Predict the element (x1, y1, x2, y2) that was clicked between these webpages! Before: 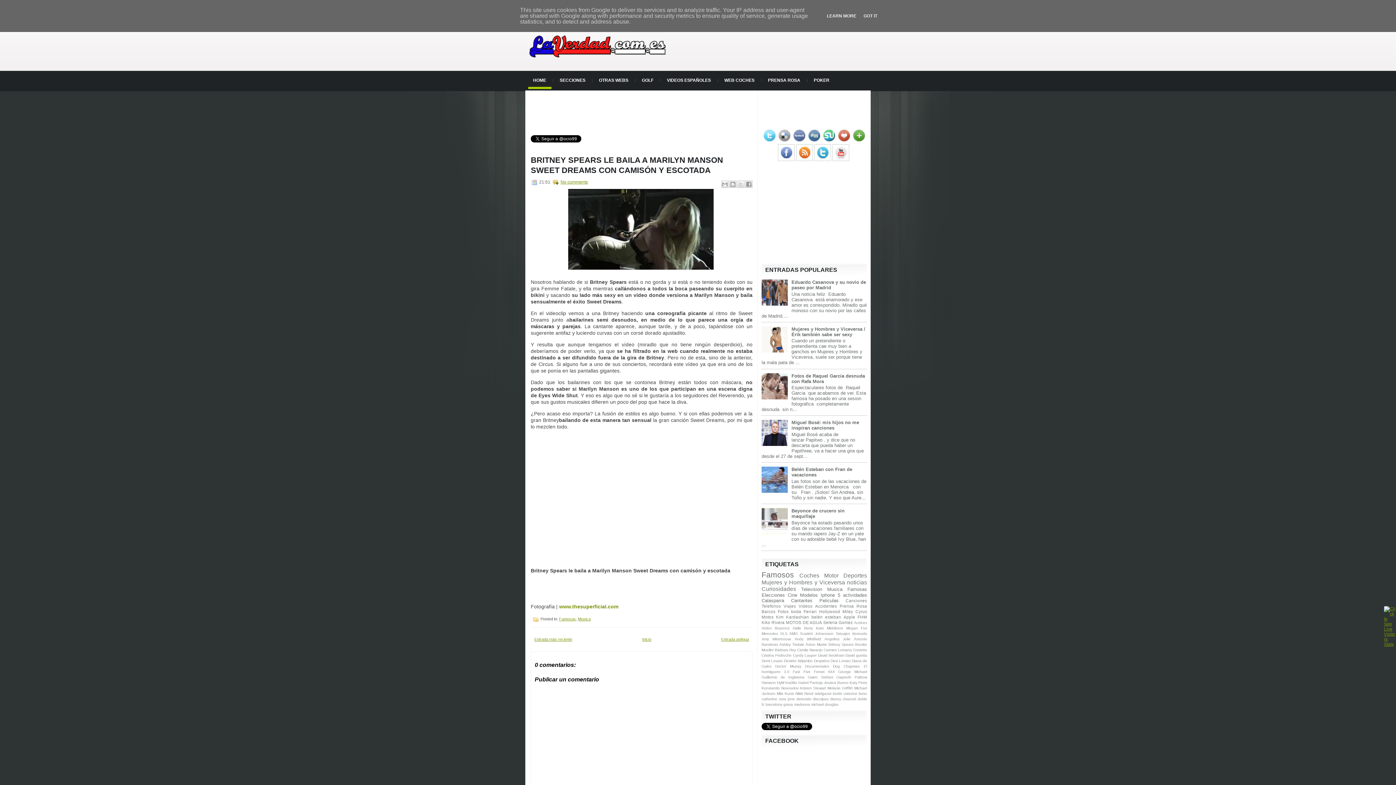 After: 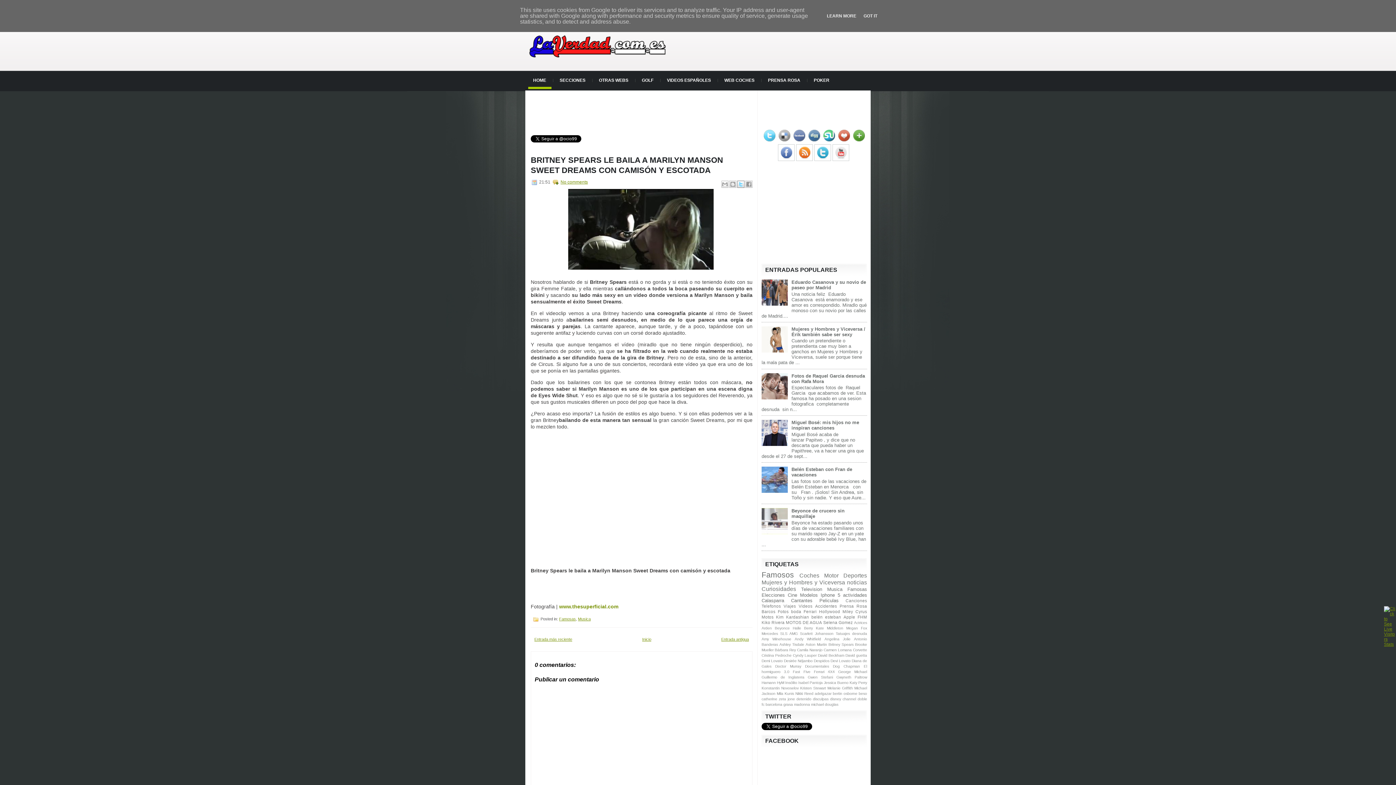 Action: label: Compartir en X bbox: (737, 180, 744, 188)